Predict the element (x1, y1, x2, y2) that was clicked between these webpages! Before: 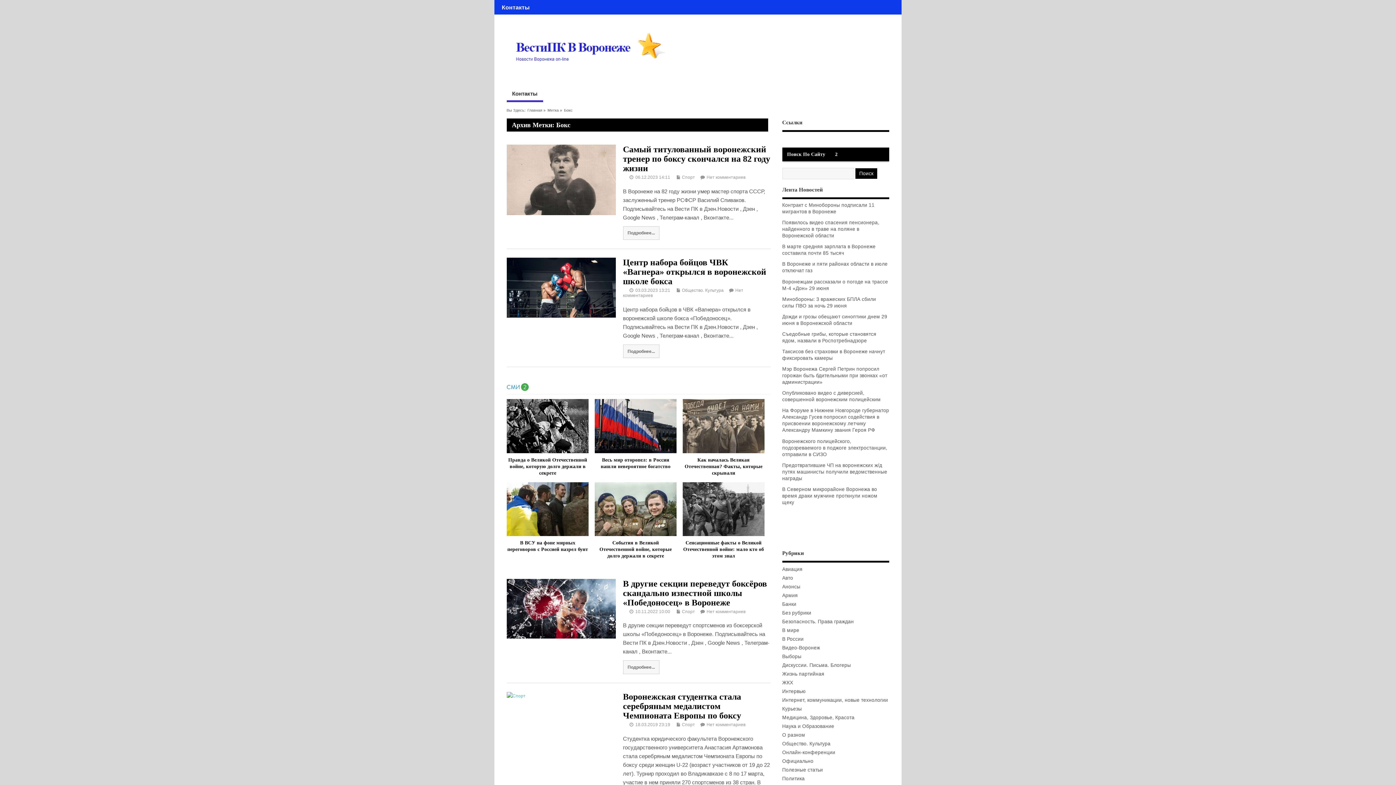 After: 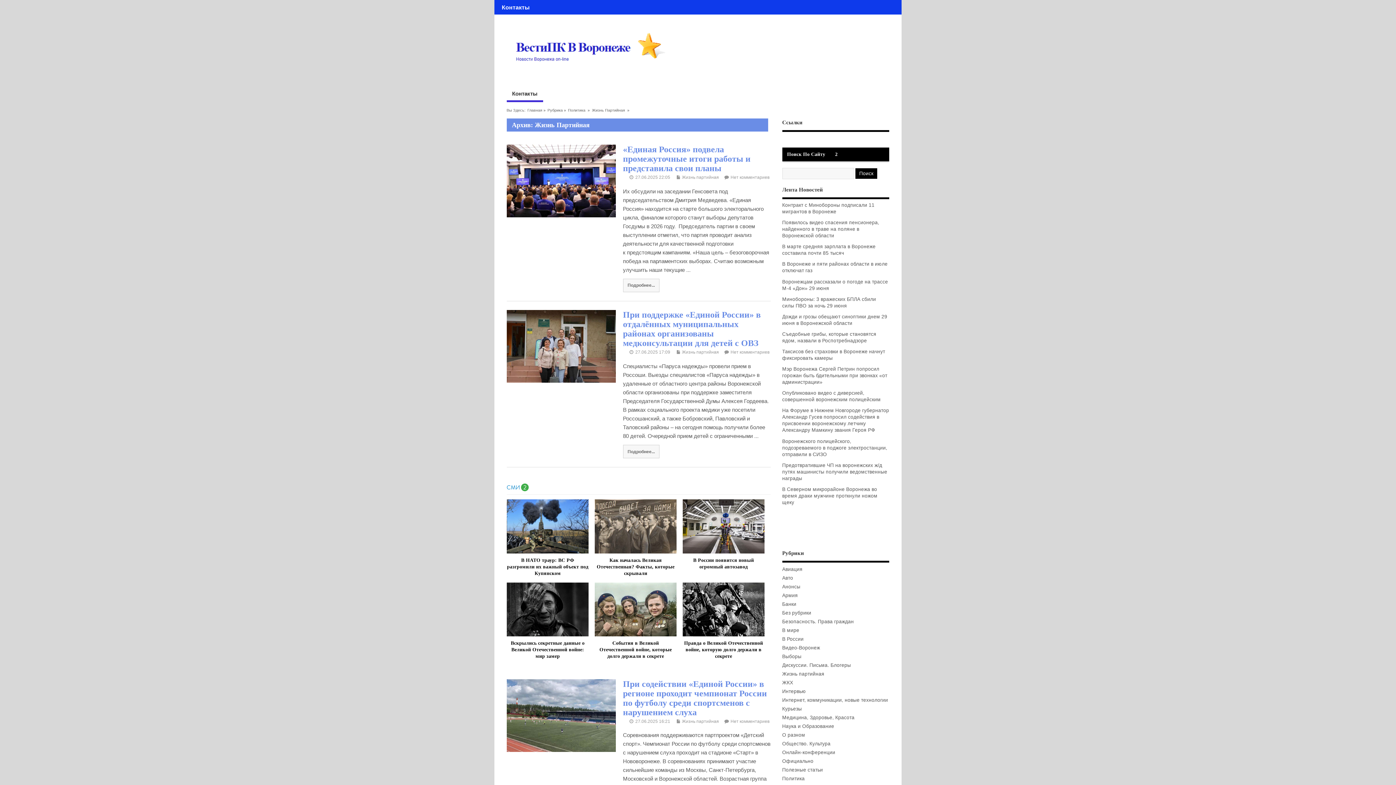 Action: bbox: (782, 671, 824, 677) label: Жизнь партийная